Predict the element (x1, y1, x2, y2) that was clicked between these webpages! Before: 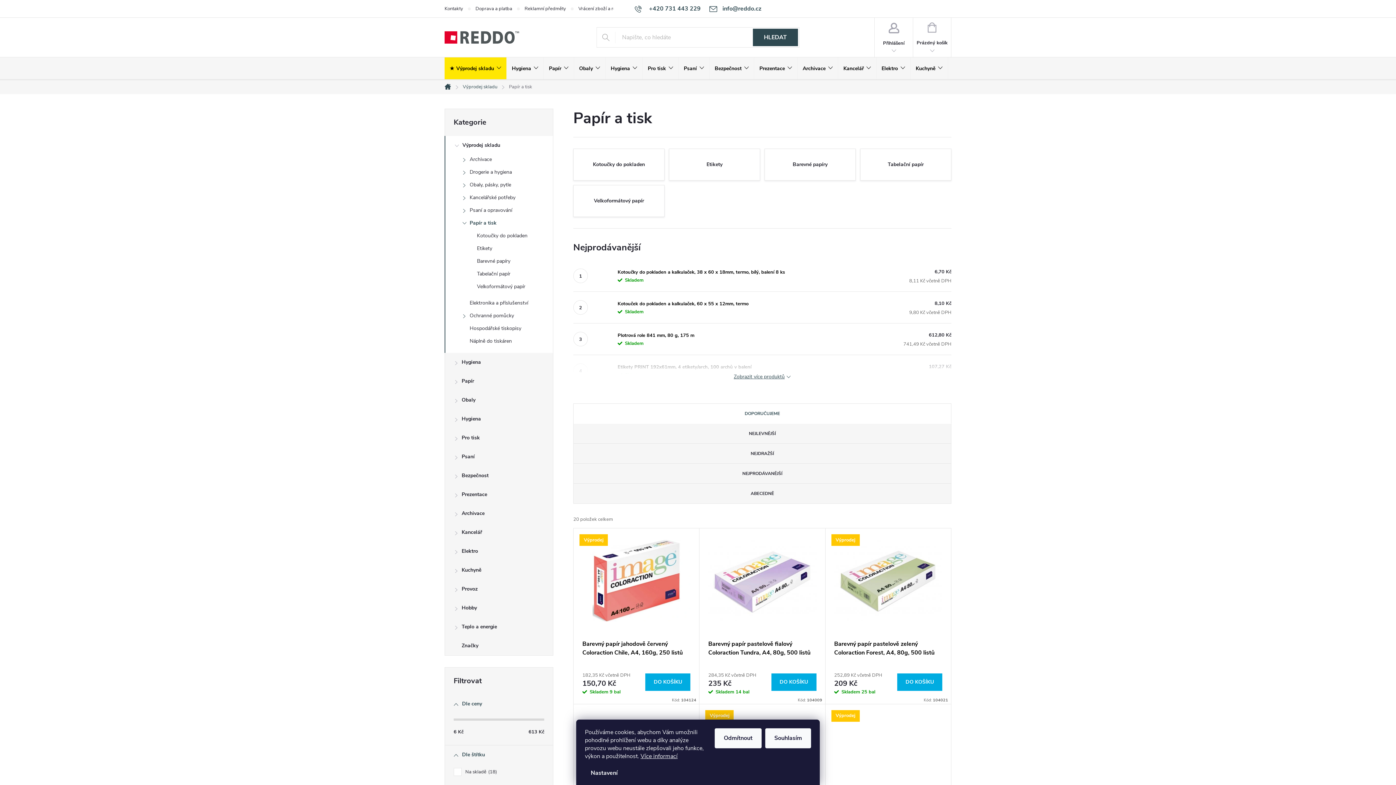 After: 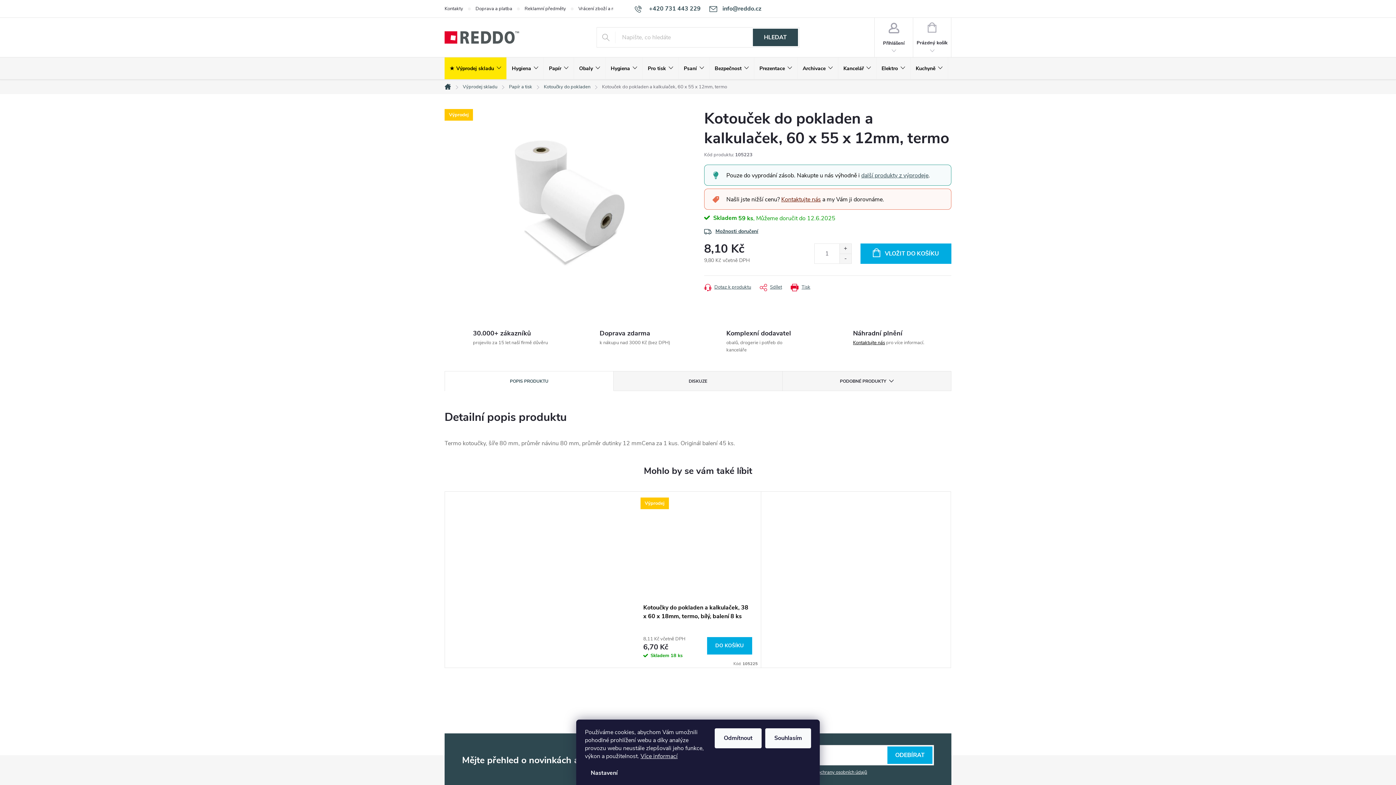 Action: bbox: (593, 297, 614, 317)